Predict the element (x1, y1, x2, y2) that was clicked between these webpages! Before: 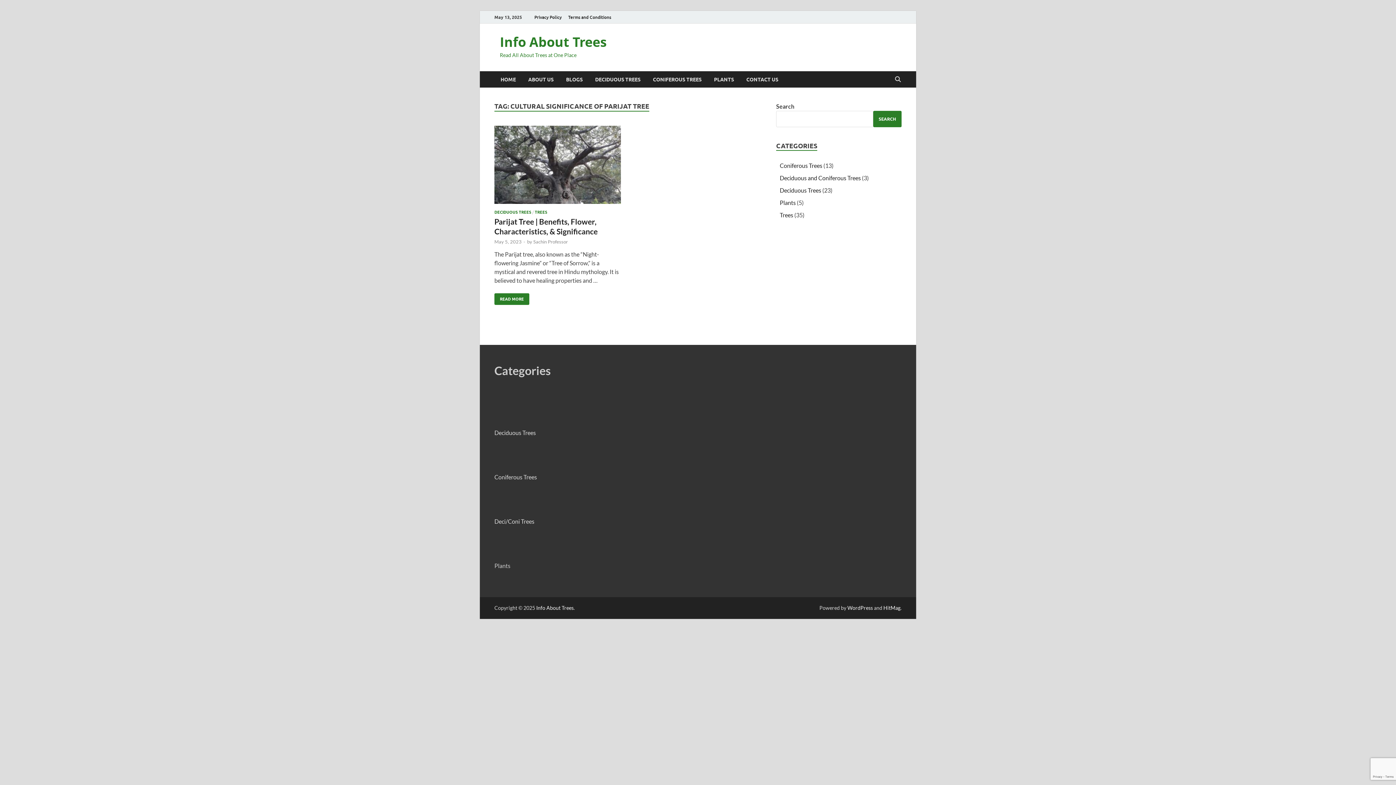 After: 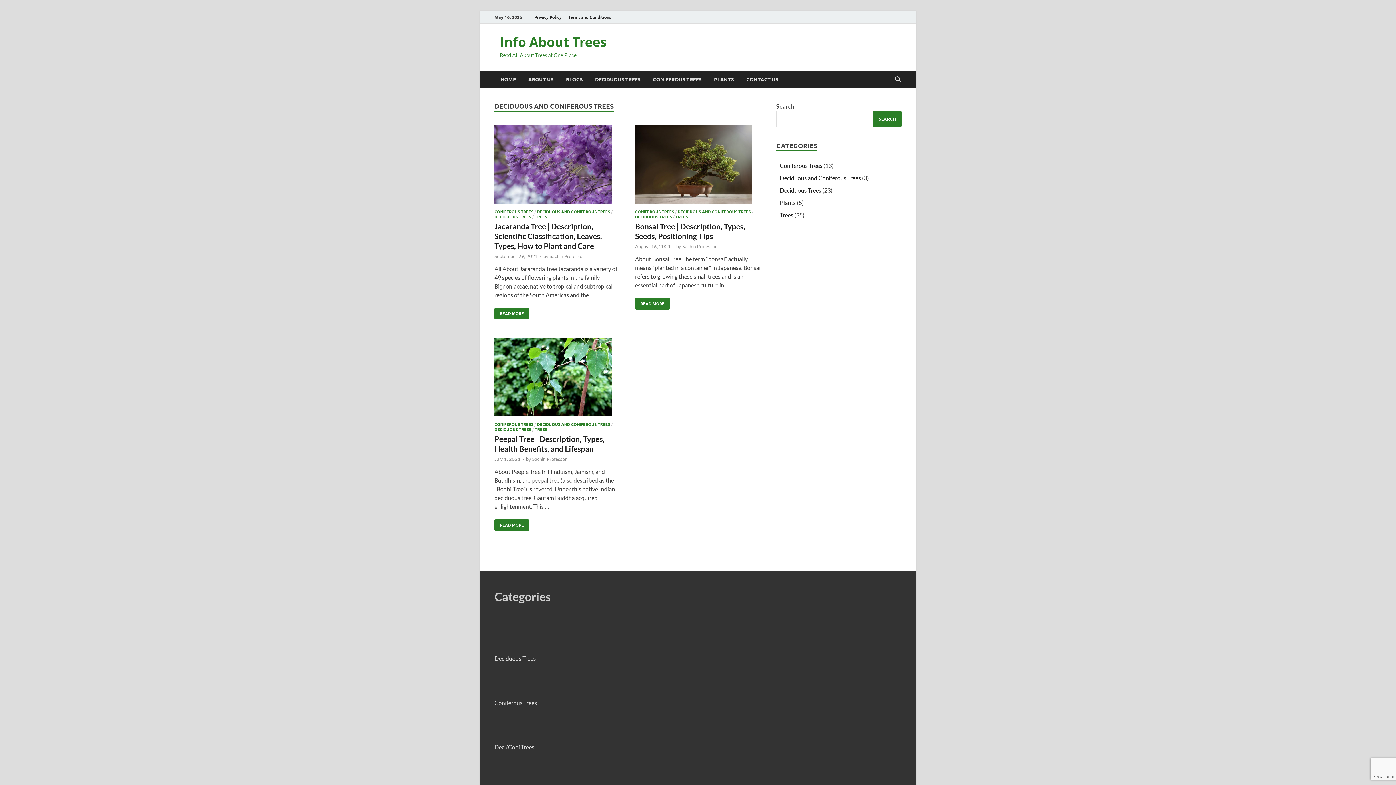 Action: bbox: (780, 174, 861, 181) label: Deciduous and Coniferous Trees